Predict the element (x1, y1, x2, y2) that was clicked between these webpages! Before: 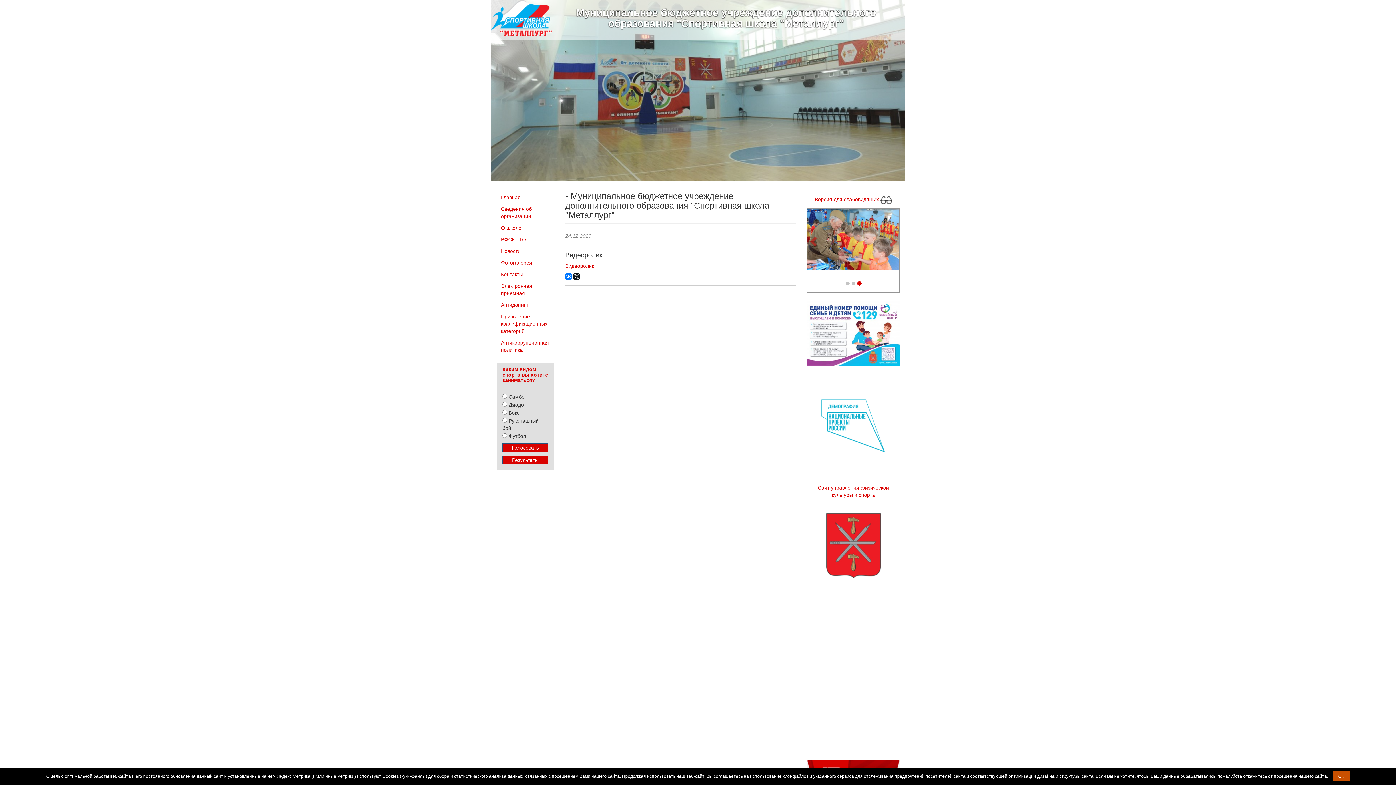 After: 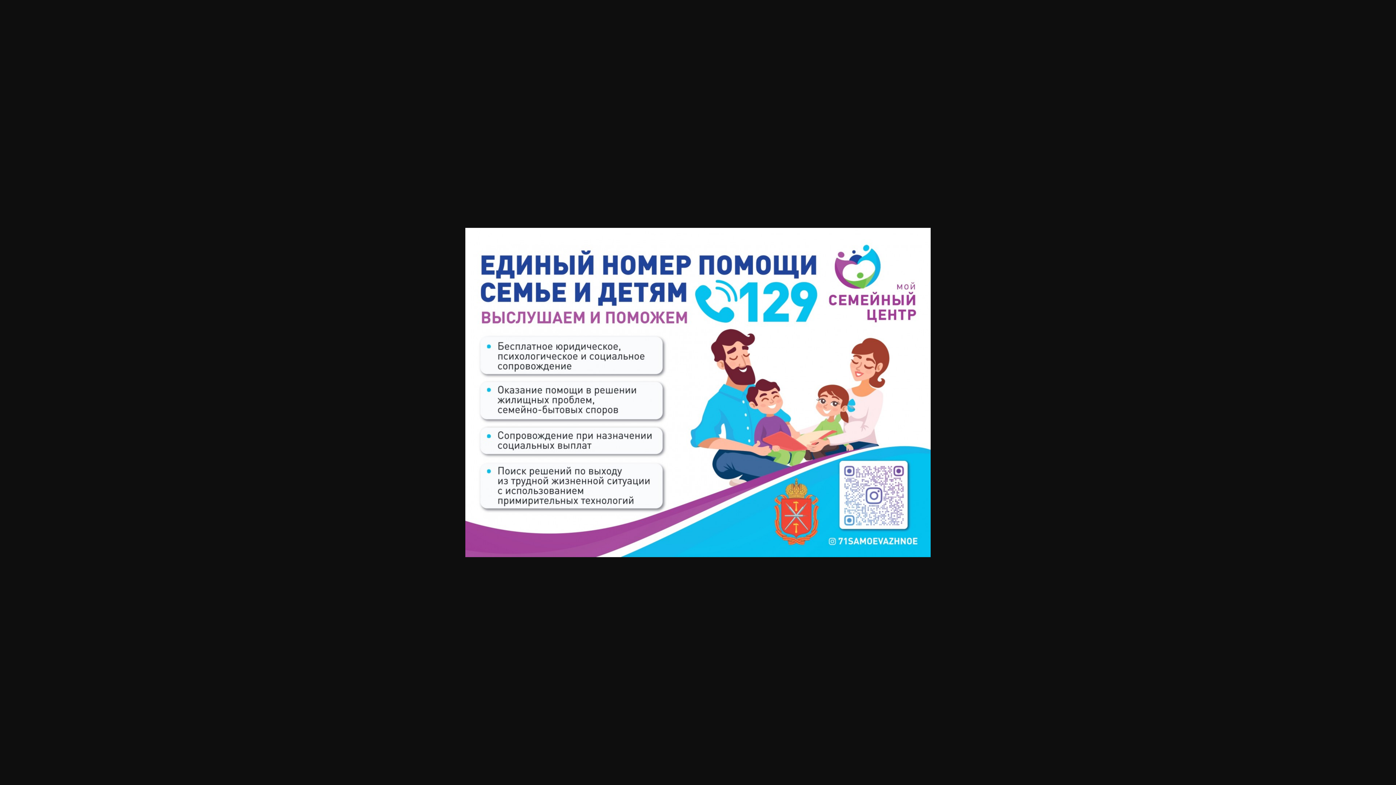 Action: bbox: (807, 300, 900, 366)